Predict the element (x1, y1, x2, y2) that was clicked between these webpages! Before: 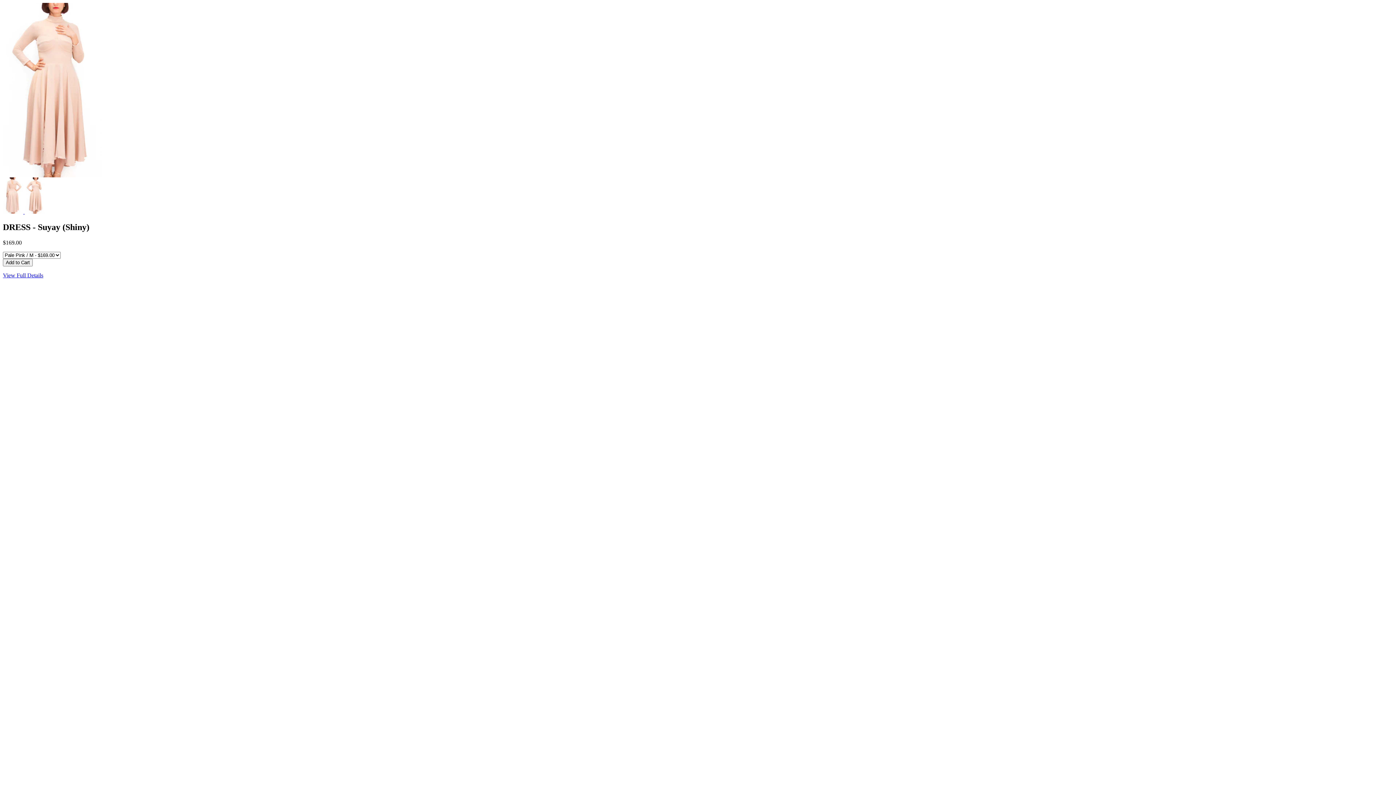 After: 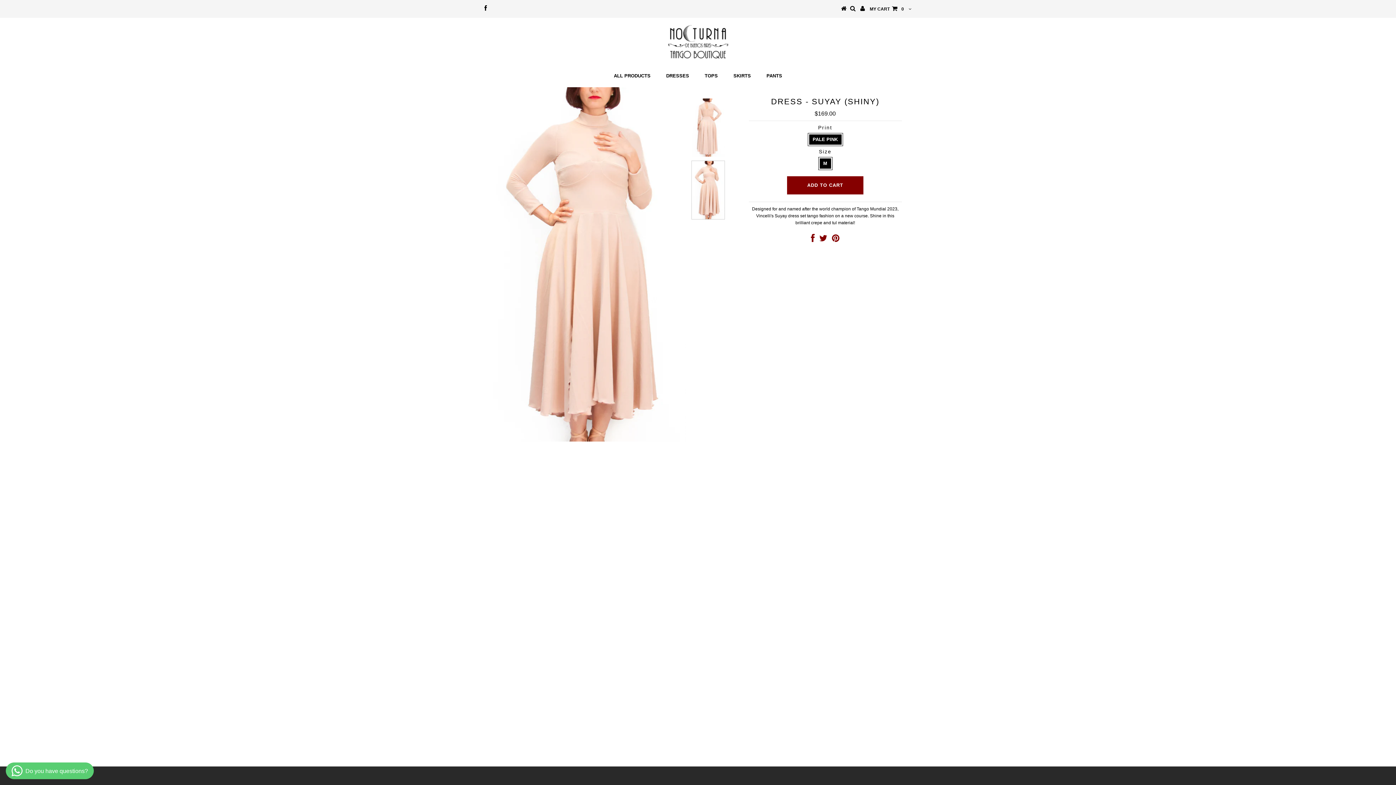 Action: bbox: (2, 272, 43, 278) label: View Full Details